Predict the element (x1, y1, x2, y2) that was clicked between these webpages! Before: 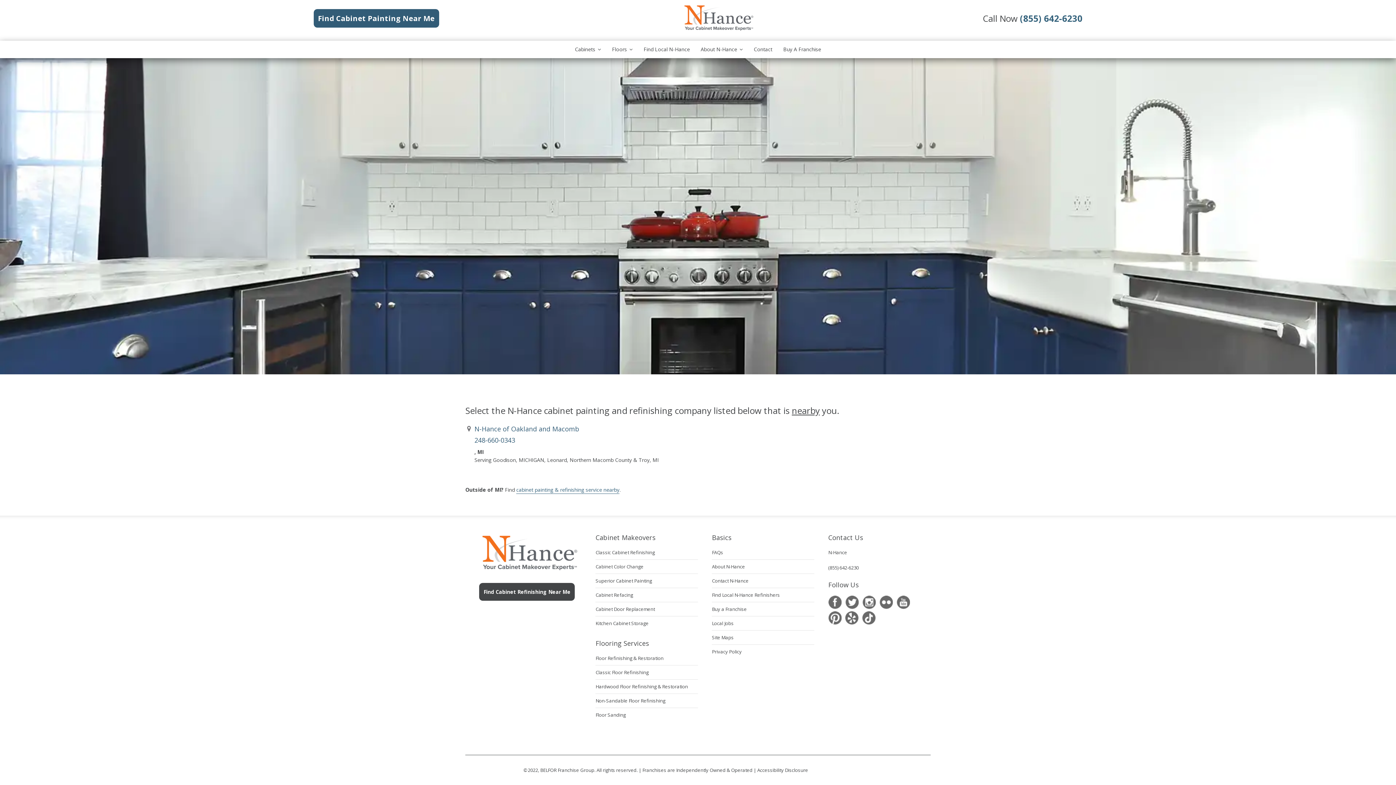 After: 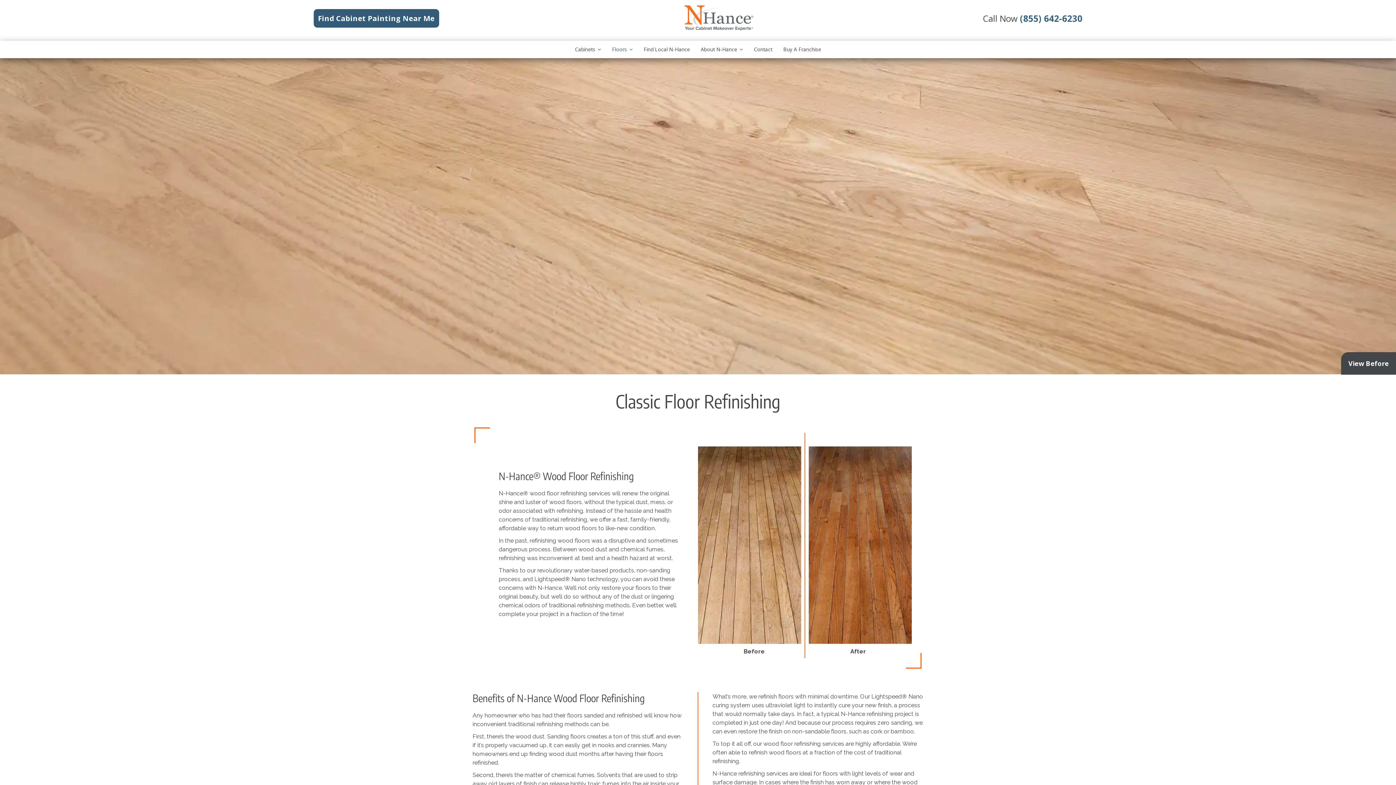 Action: label: Classic Floor Refinishing bbox: (595, 669, 648, 676)